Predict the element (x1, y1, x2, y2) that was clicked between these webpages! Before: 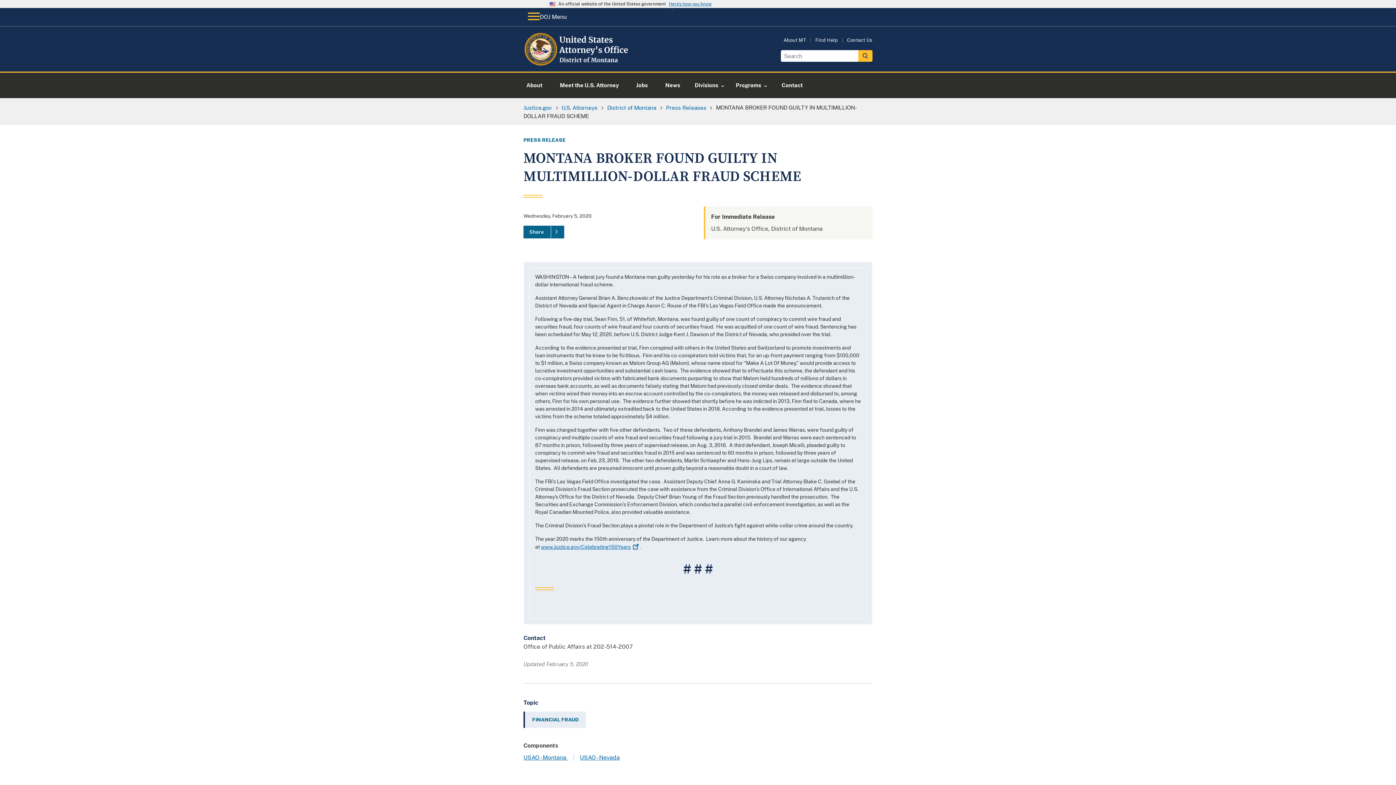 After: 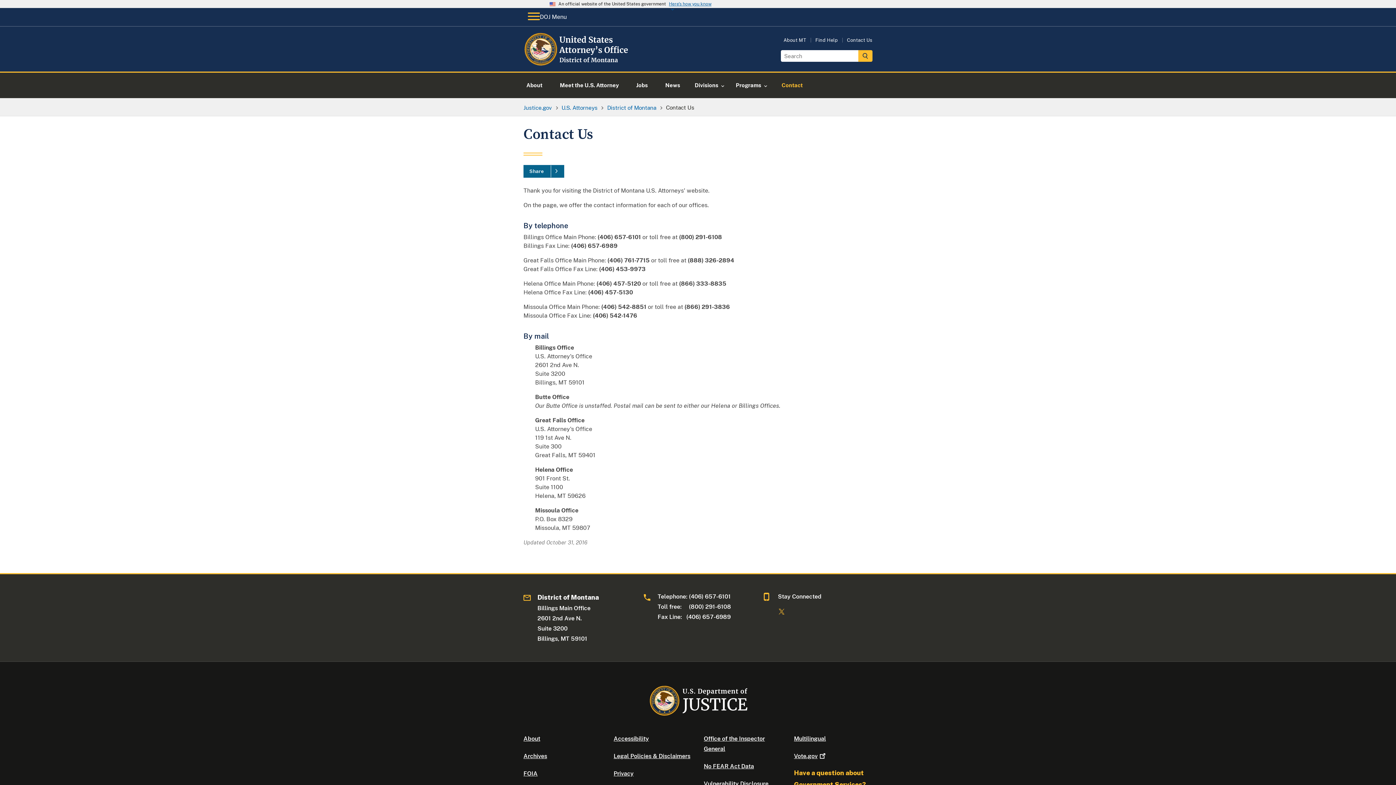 Action: label: Contact bbox: (773, 72, 811, 98)